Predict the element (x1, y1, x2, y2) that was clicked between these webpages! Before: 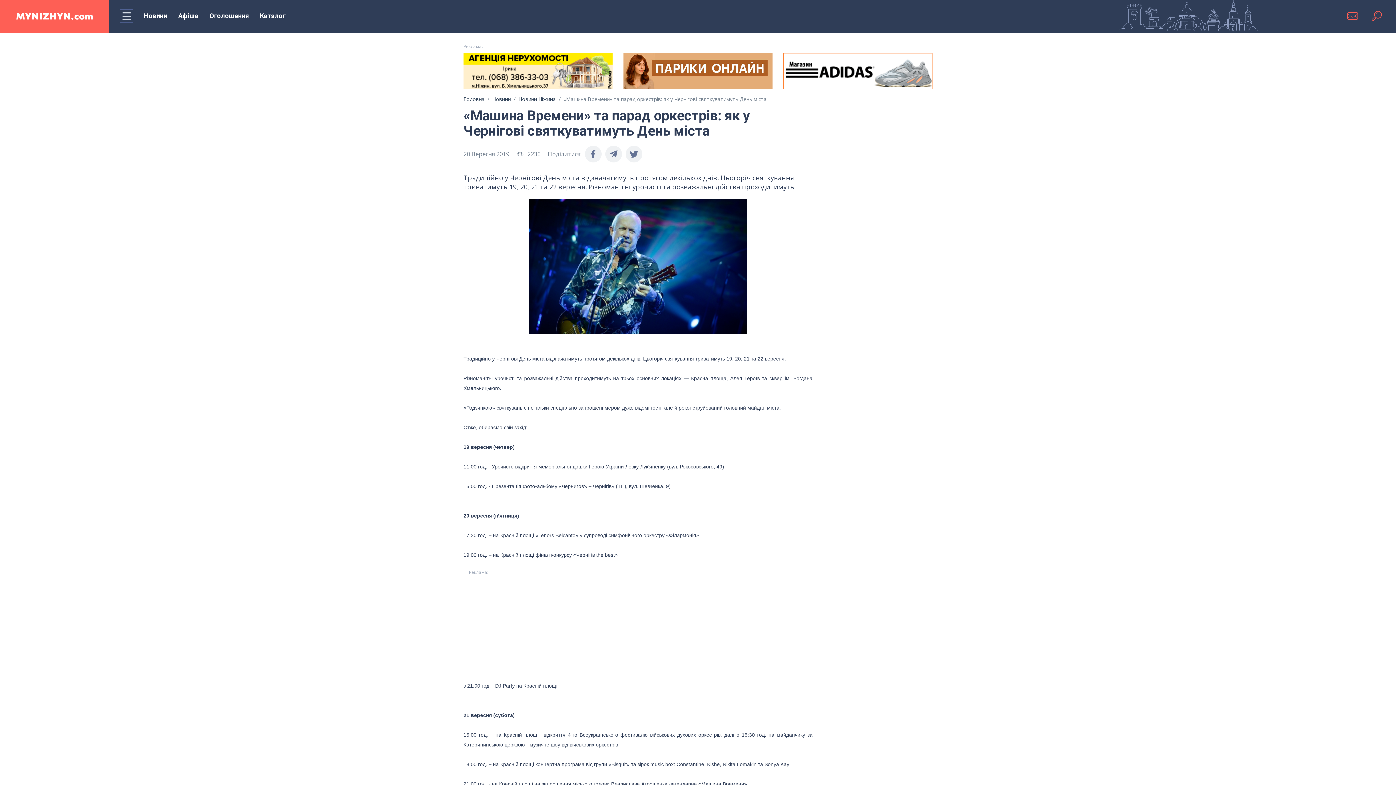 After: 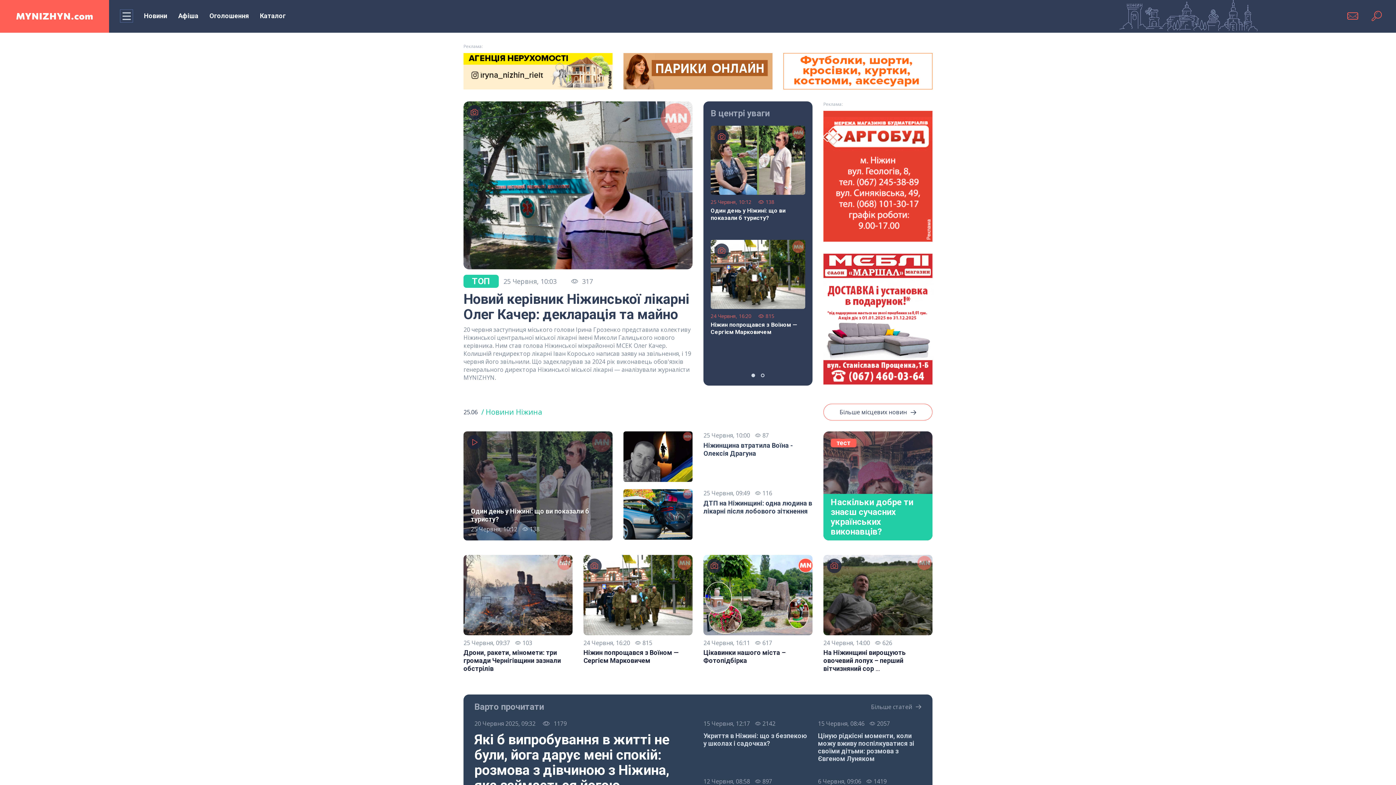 Action: bbox: (463, 95, 484, 102) label: Головна